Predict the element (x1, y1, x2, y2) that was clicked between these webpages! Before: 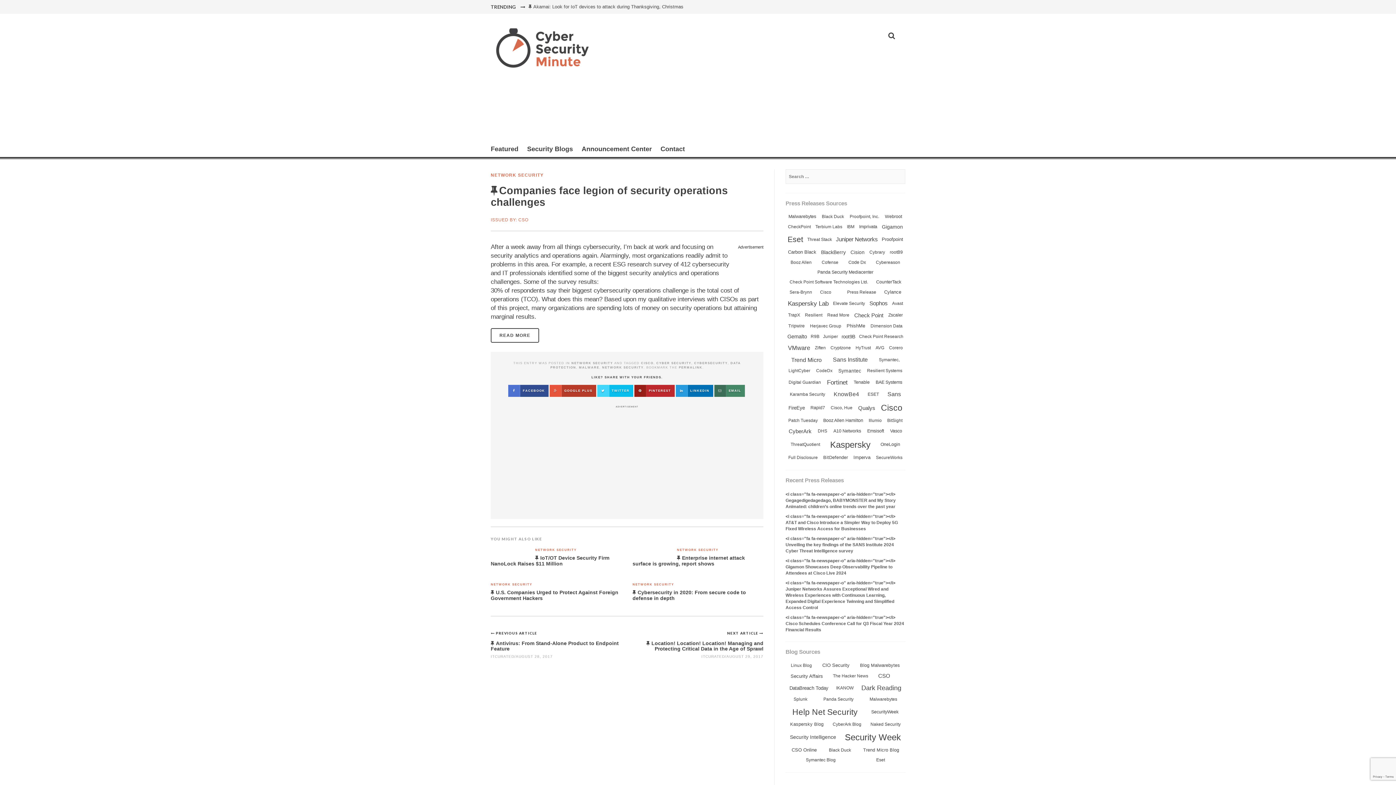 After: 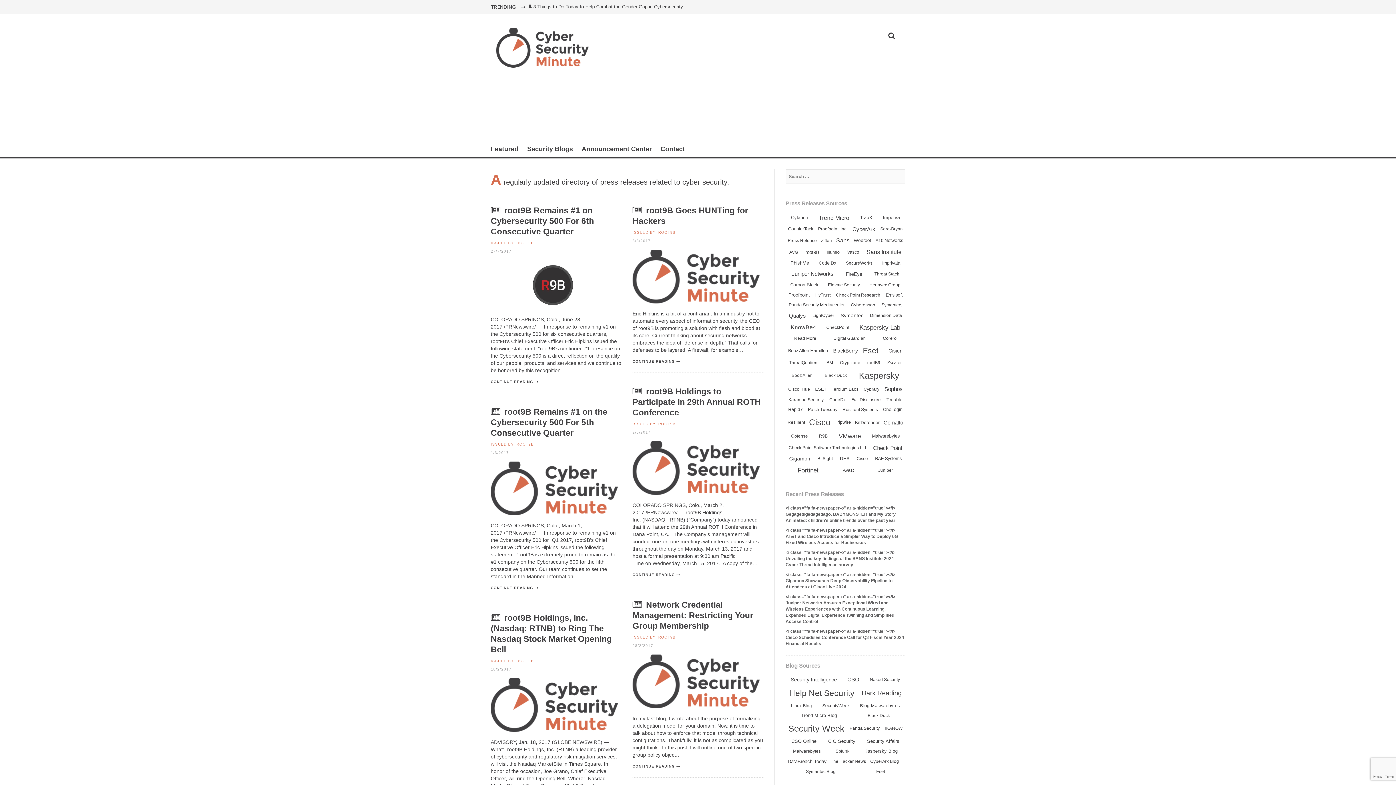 Action: label: root9B bbox: (841, 334, 855, 339)